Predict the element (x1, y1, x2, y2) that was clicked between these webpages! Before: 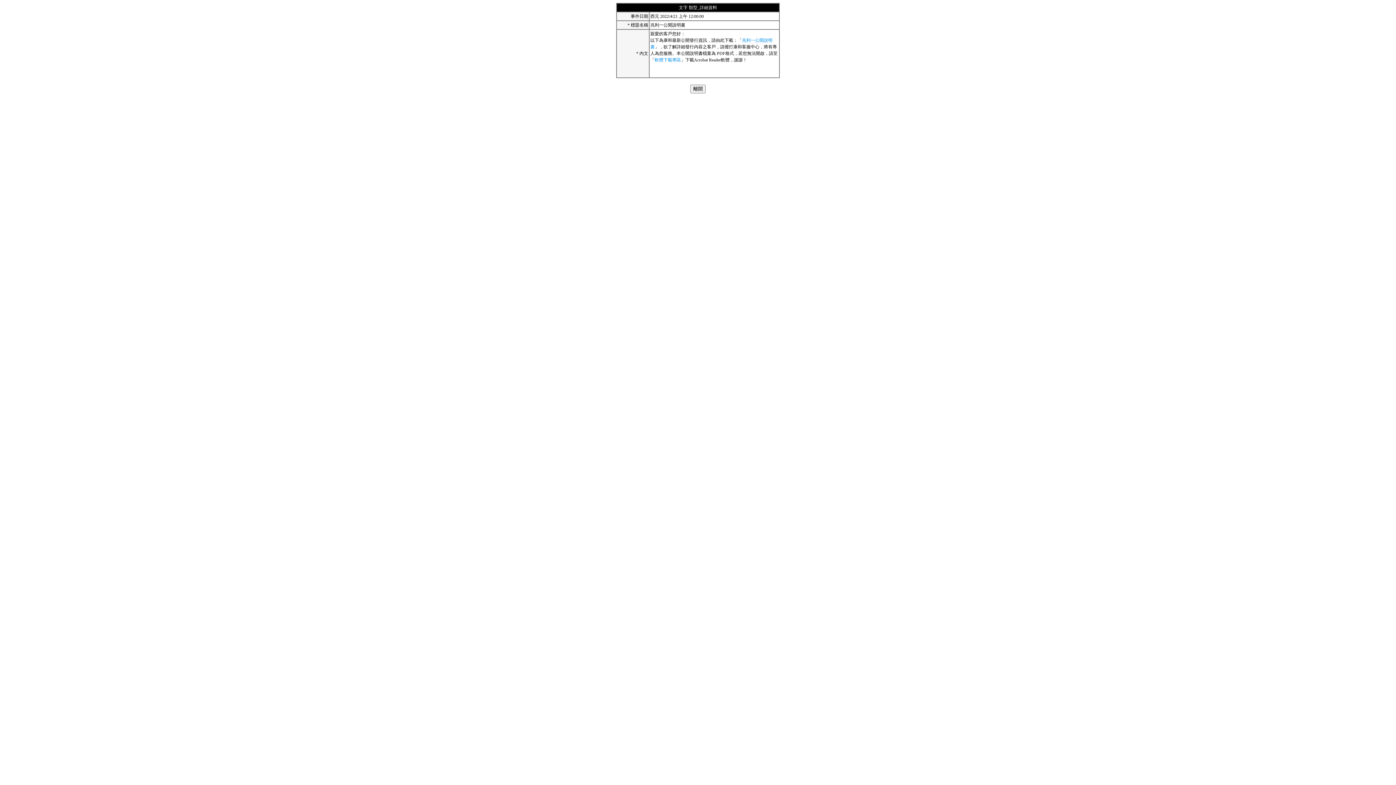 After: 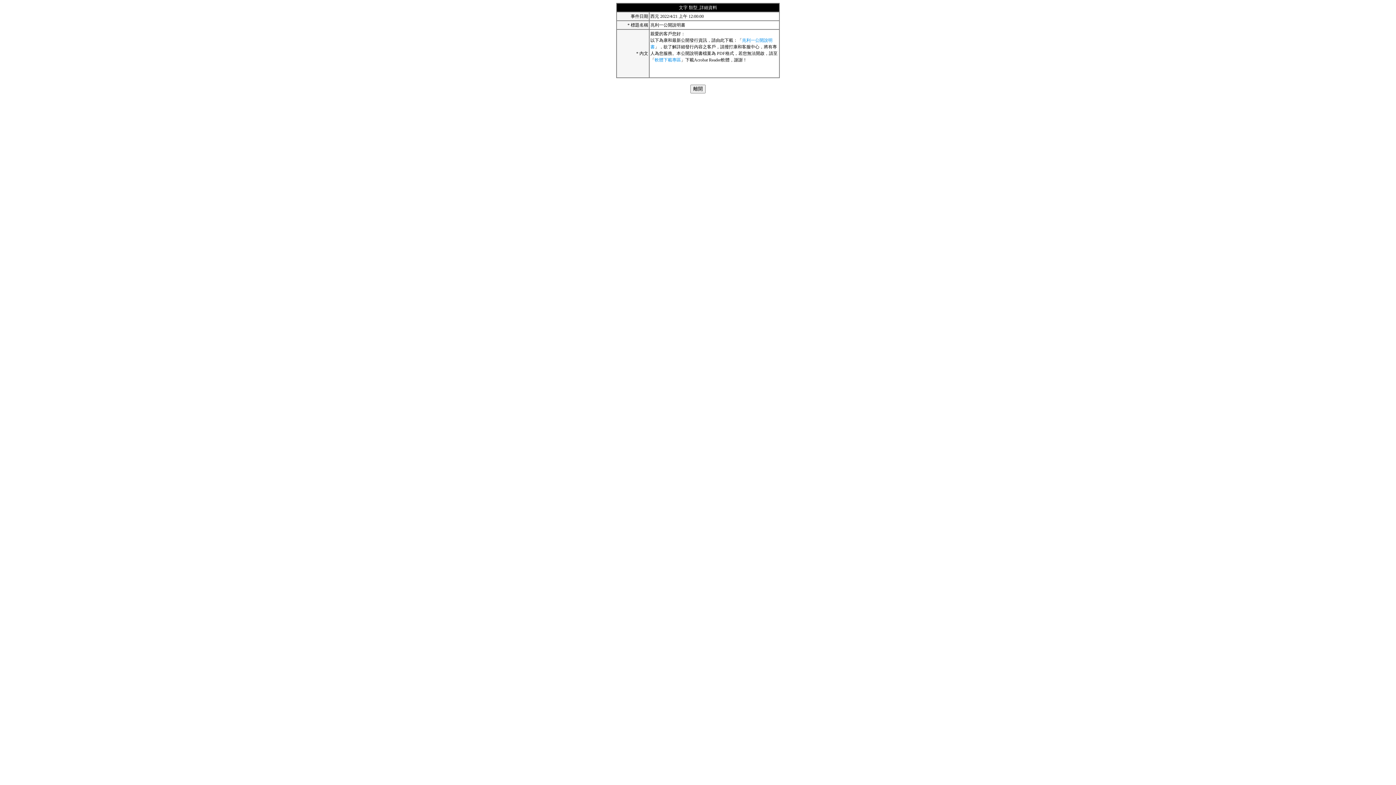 Action: label: 軟體下載專區 bbox: (654, 57, 681, 62)